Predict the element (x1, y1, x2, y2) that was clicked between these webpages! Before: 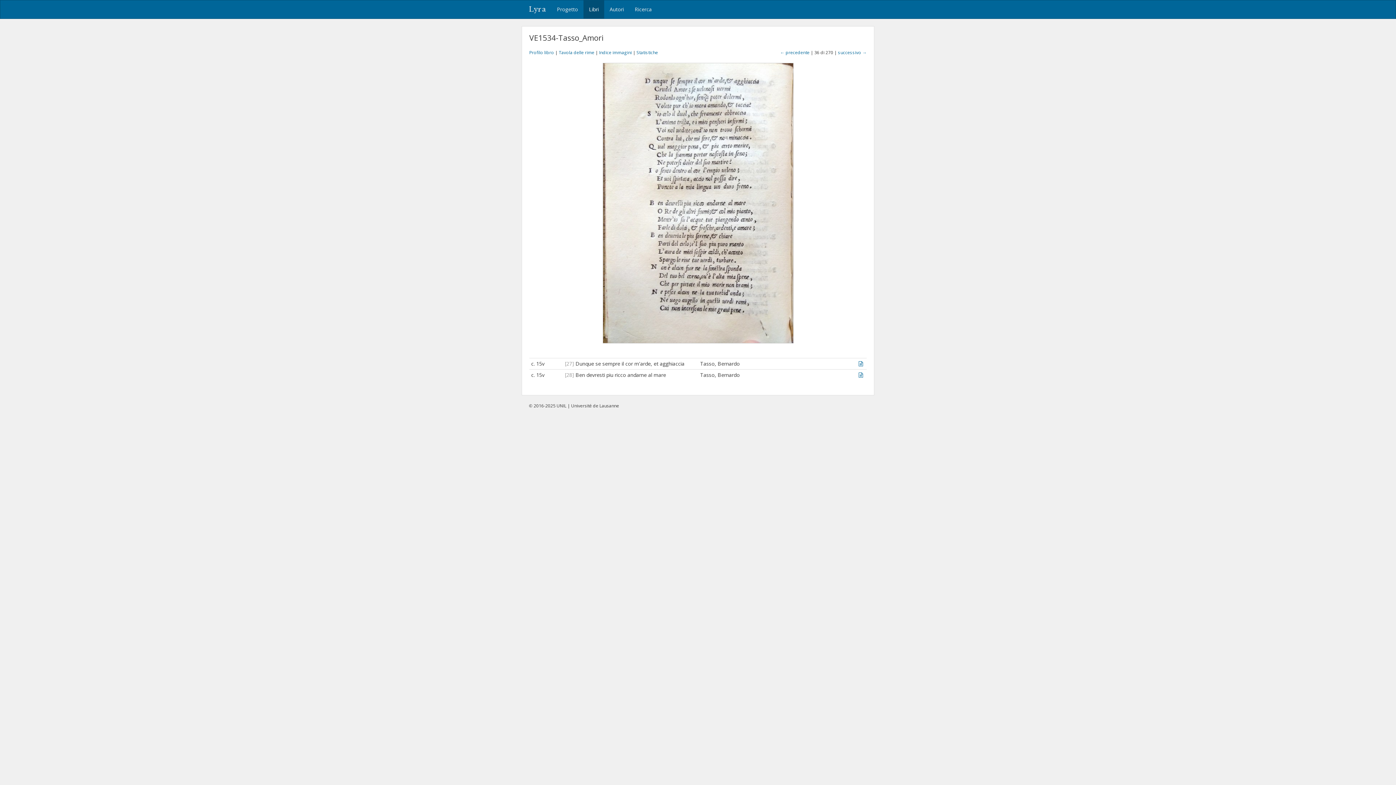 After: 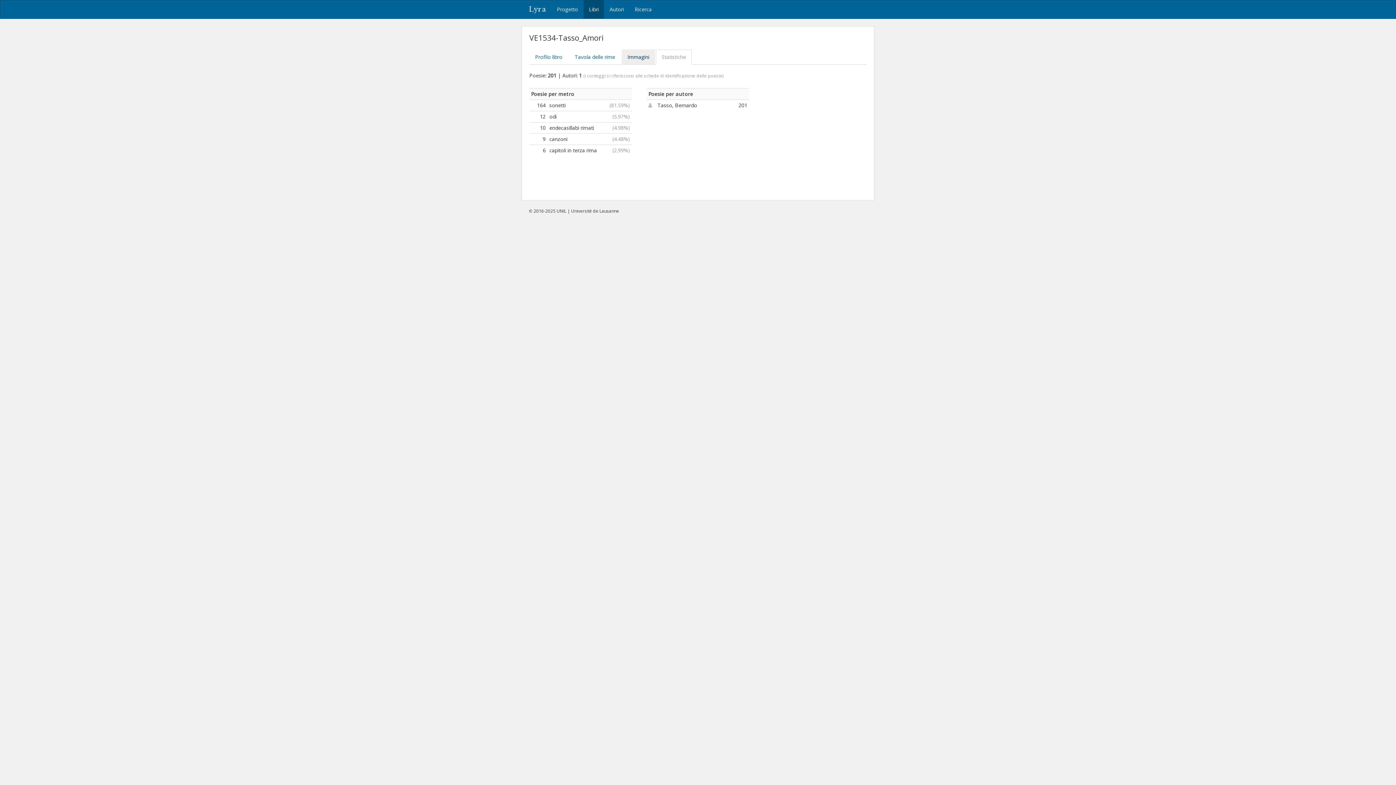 Action: label: Statistiche bbox: (636, 49, 658, 55)